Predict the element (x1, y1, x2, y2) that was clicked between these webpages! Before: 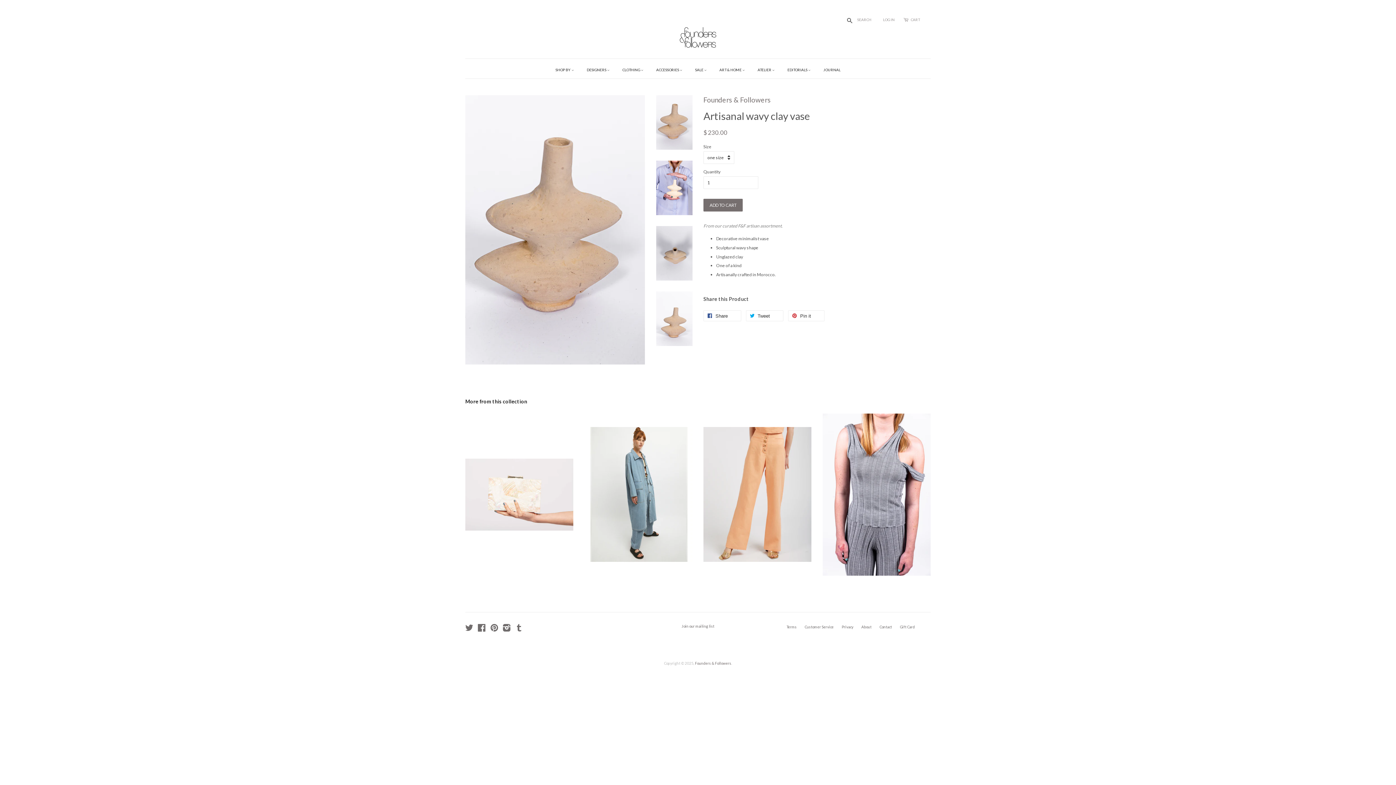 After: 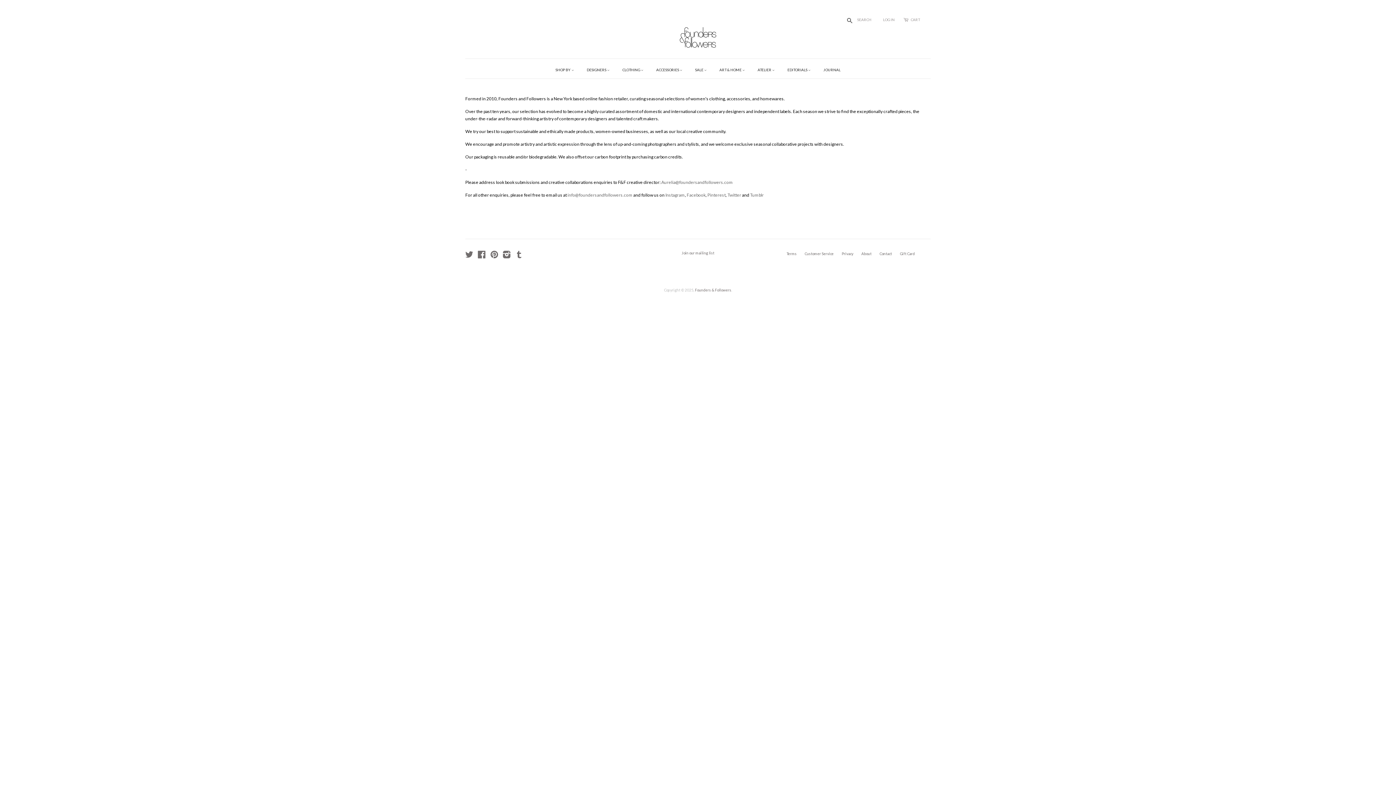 Action: bbox: (861, 625, 871, 629) label: About